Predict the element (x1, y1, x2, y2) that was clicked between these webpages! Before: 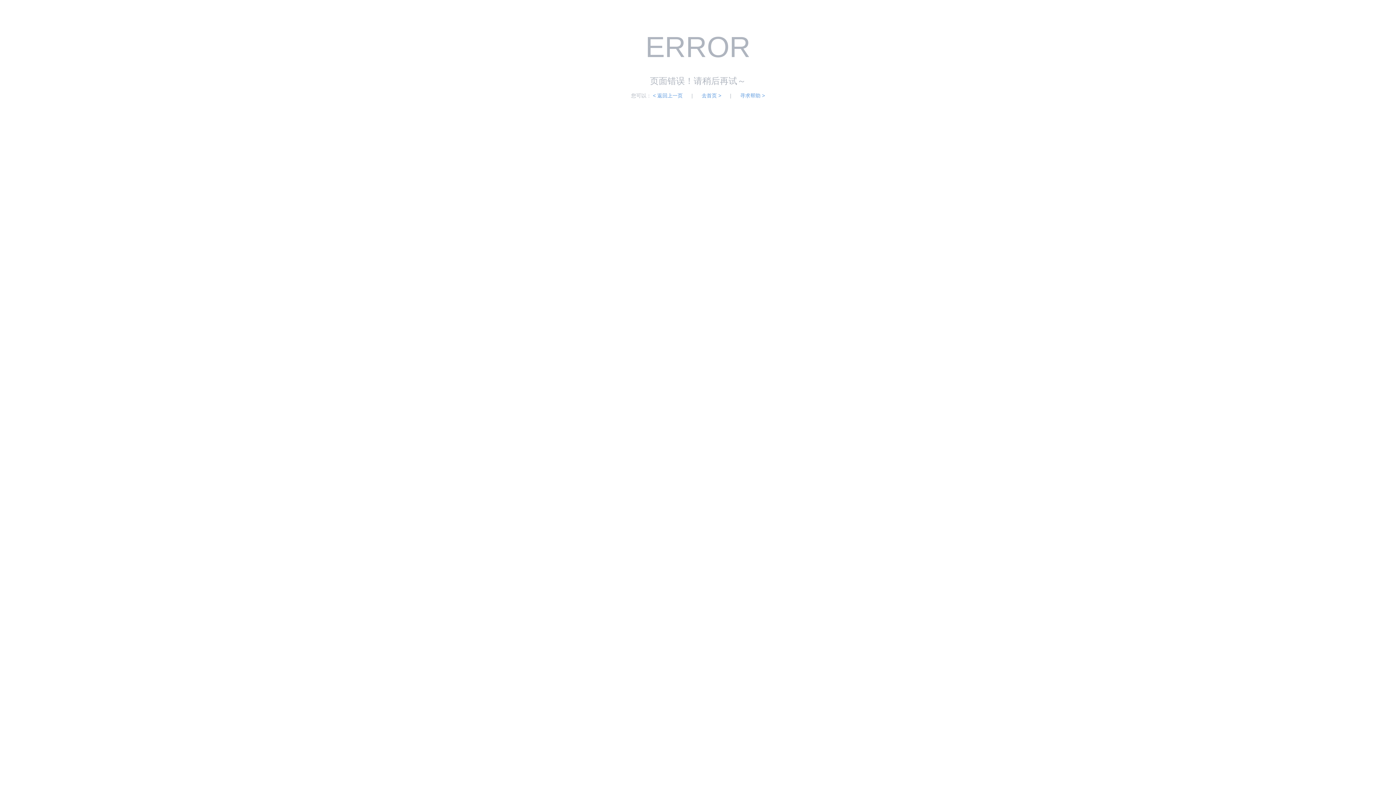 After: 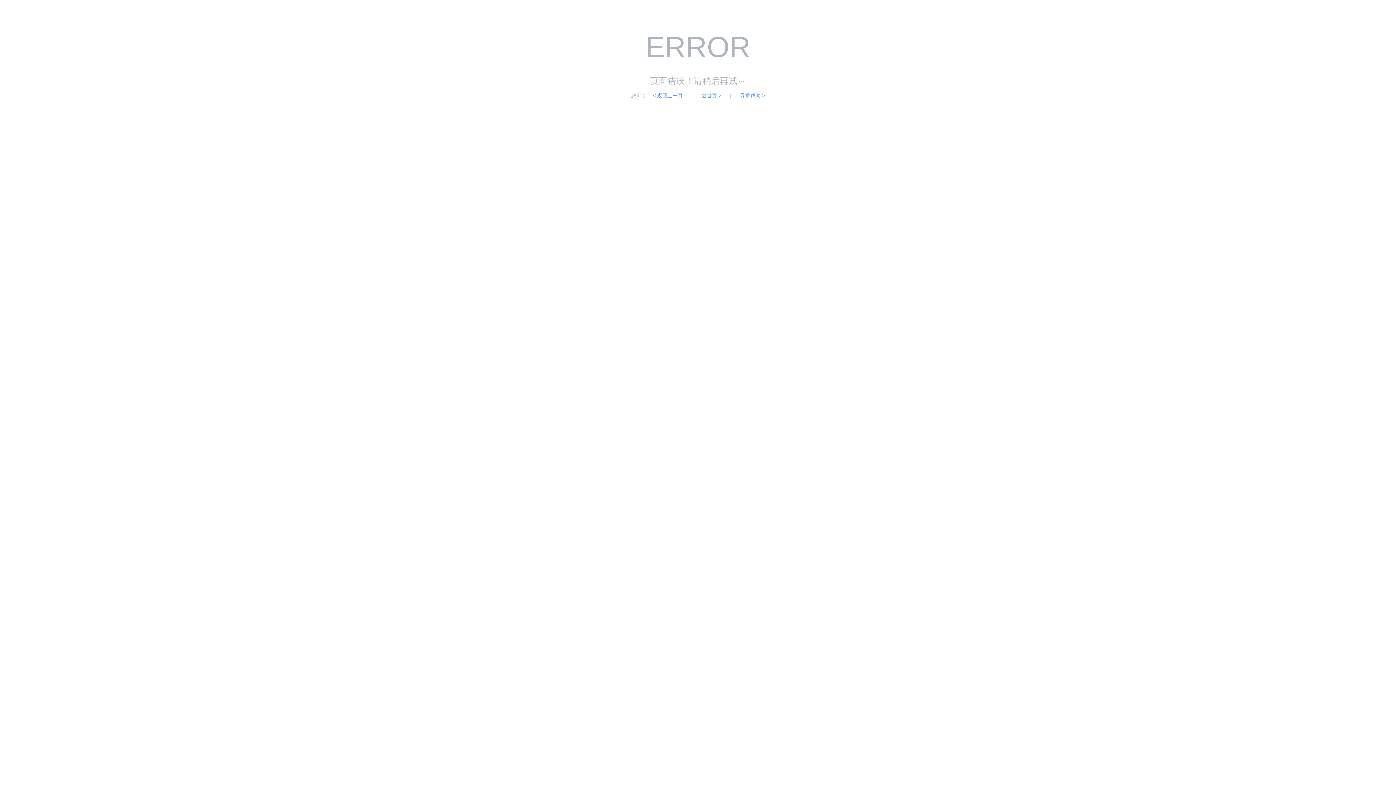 Action: label: 去首页 > bbox: (701, 92, 721, 98)